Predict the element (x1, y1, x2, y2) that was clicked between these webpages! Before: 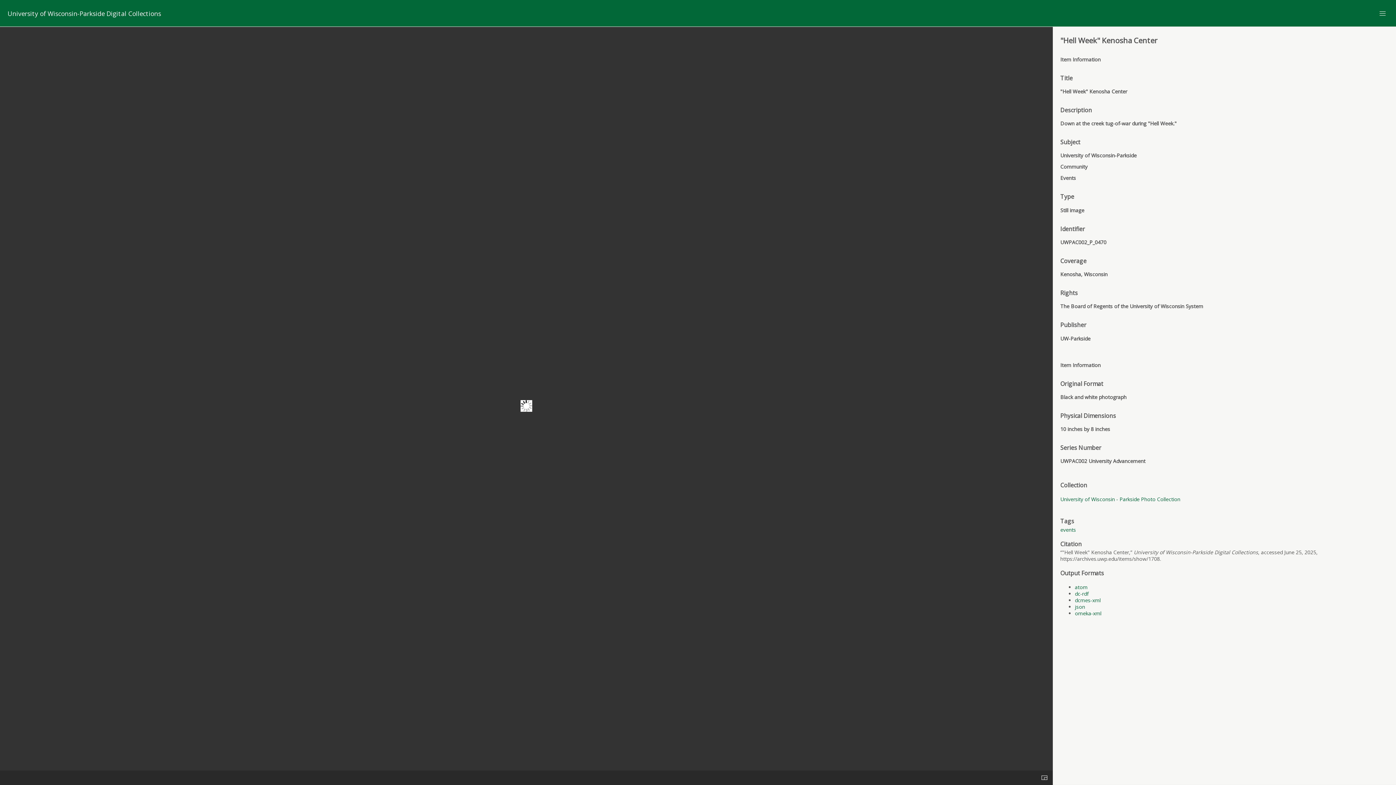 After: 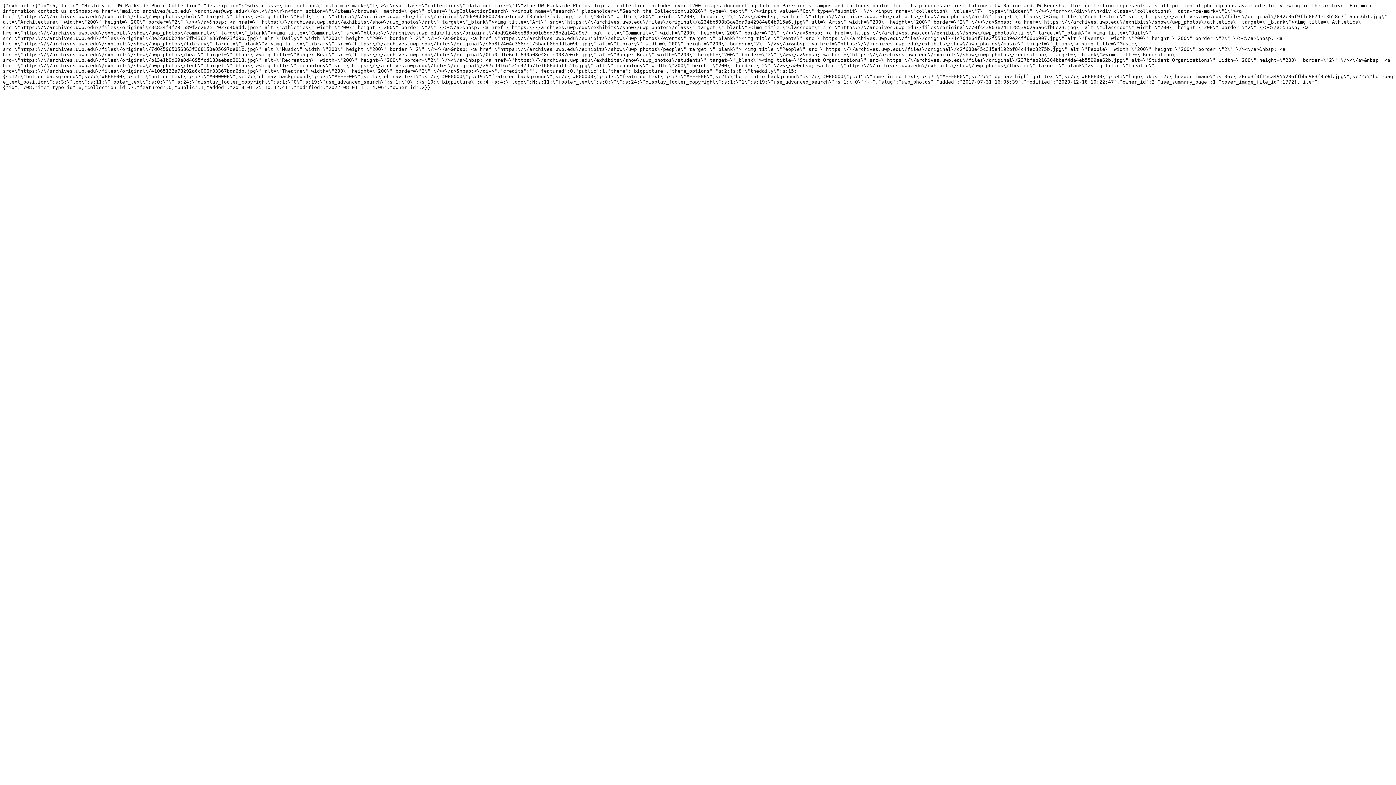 Action: label: json bbox: (1075, 603, 1085, 610)